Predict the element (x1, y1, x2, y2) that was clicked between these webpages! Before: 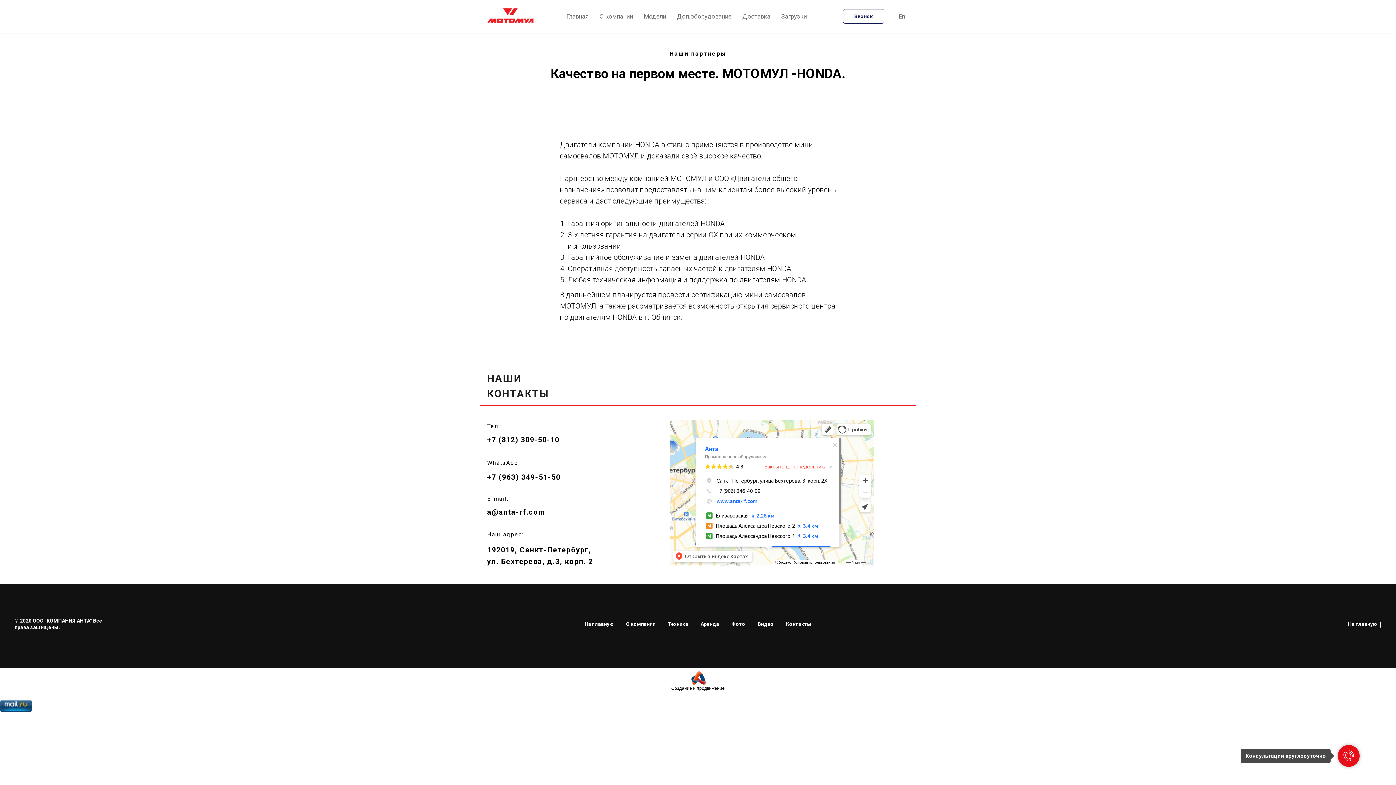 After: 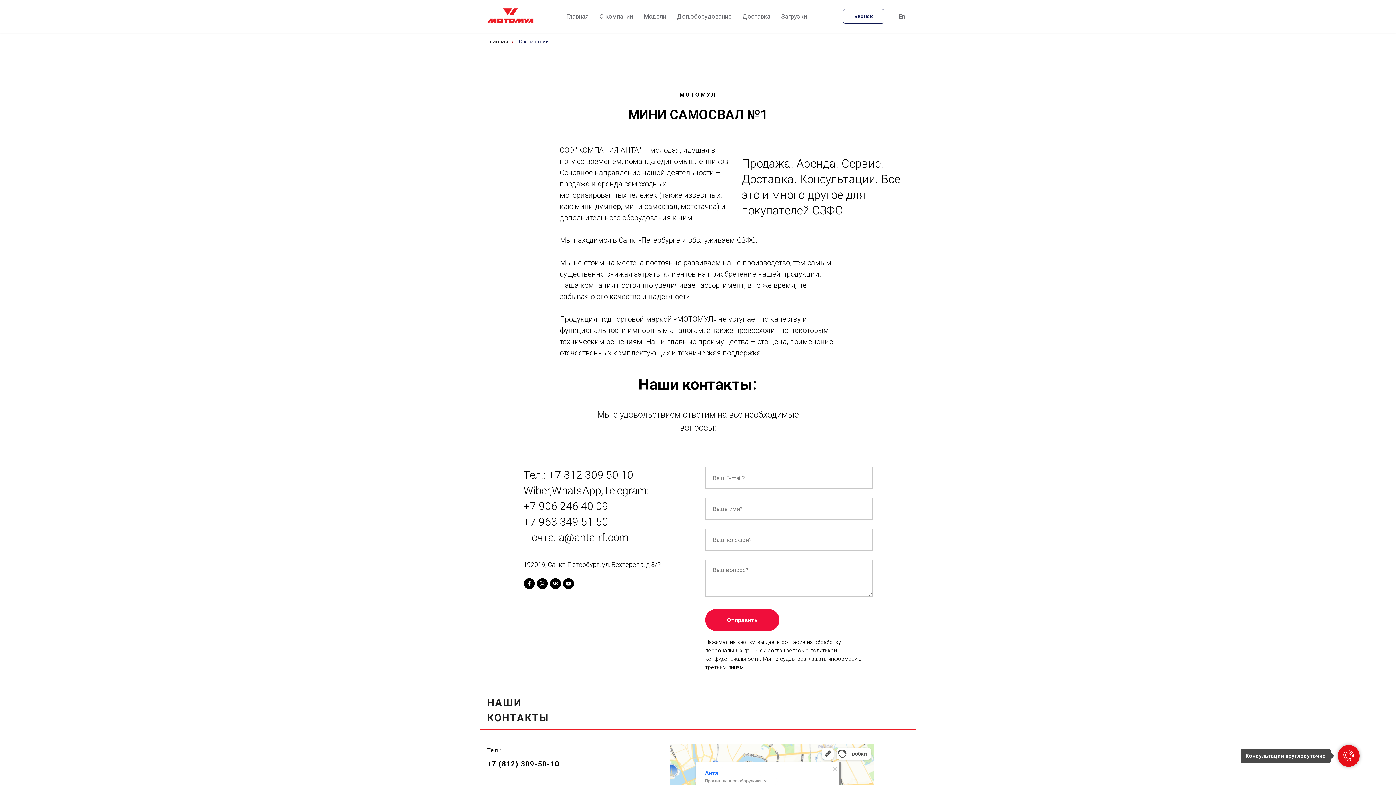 Action: label: О компании bbox: (626, 621, 655, 627)